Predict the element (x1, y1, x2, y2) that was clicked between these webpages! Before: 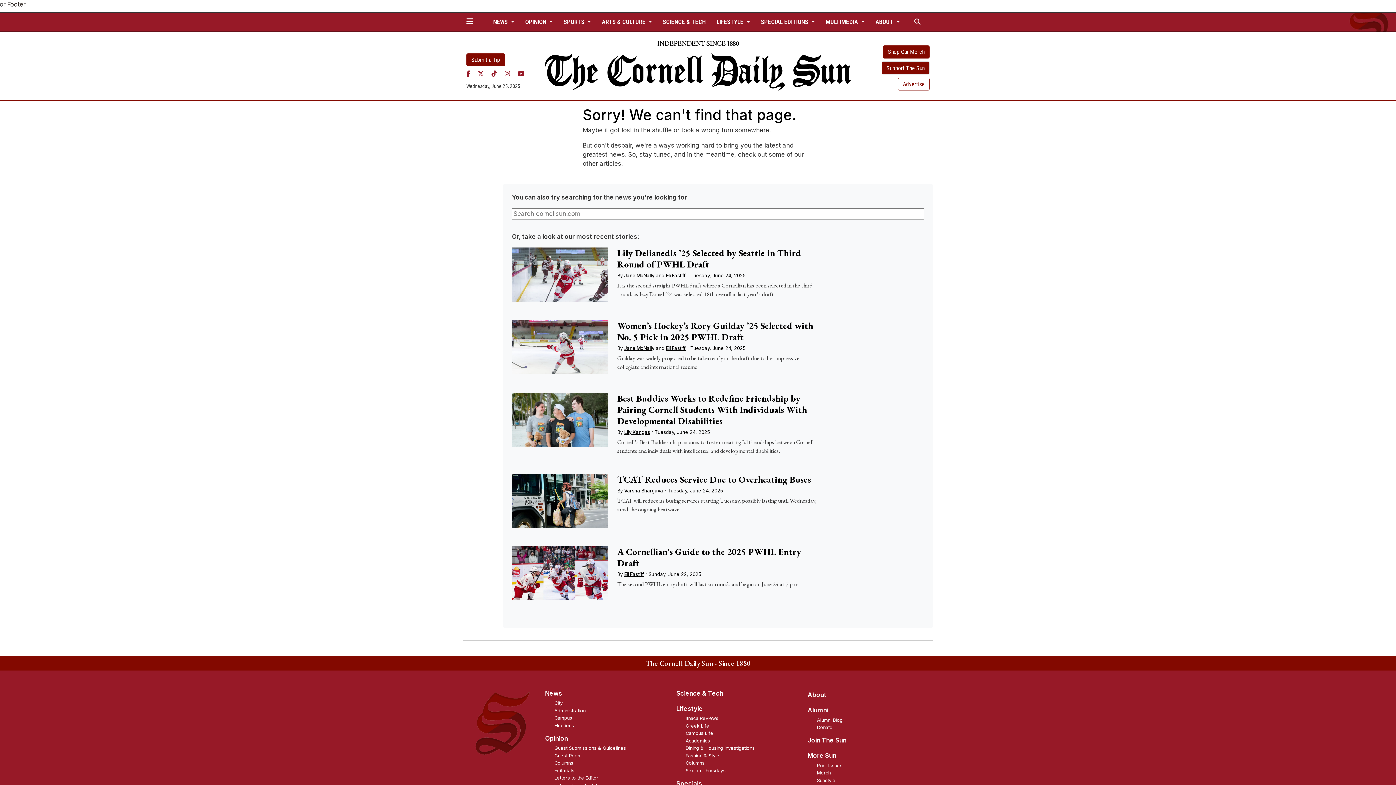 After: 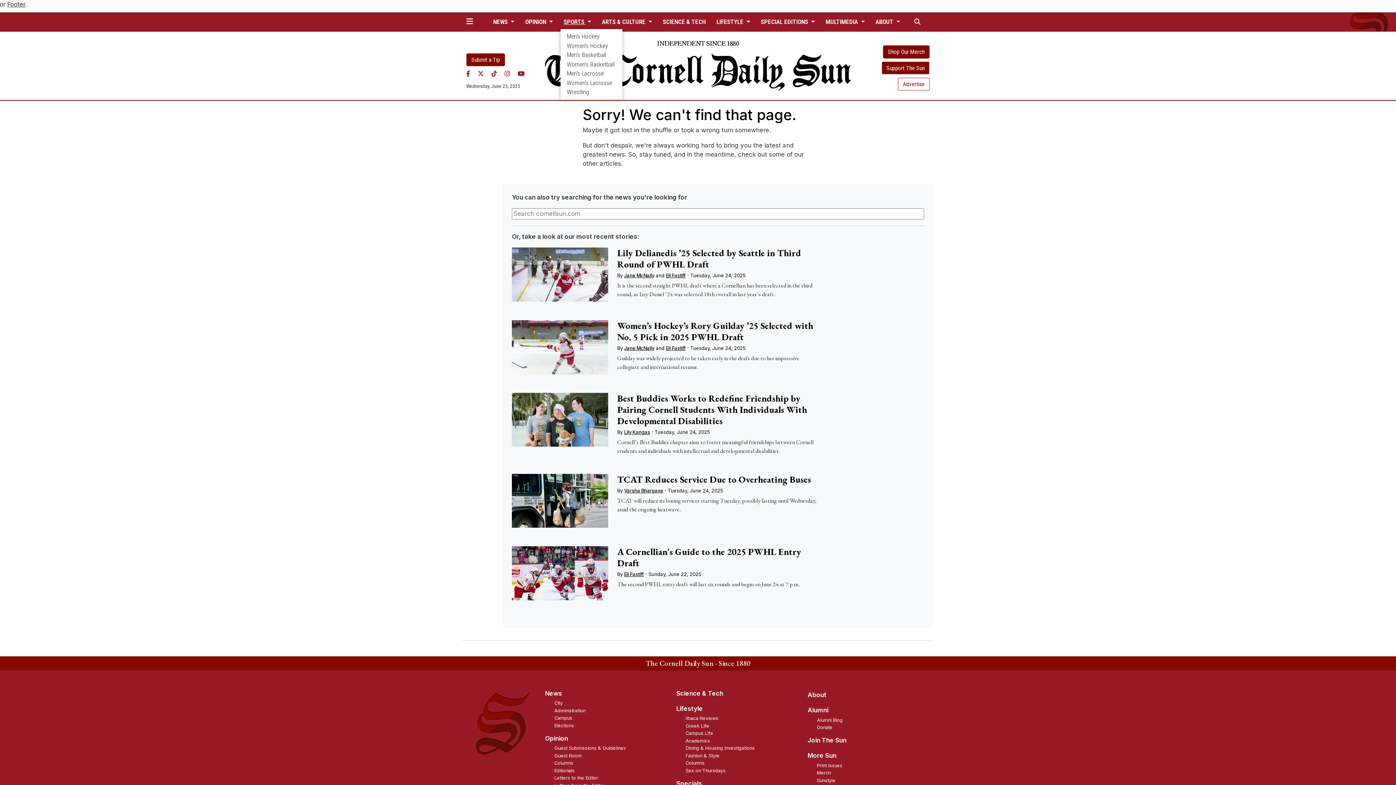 Action: bbox: (560, 15, 594, 28) label: SPORTS 